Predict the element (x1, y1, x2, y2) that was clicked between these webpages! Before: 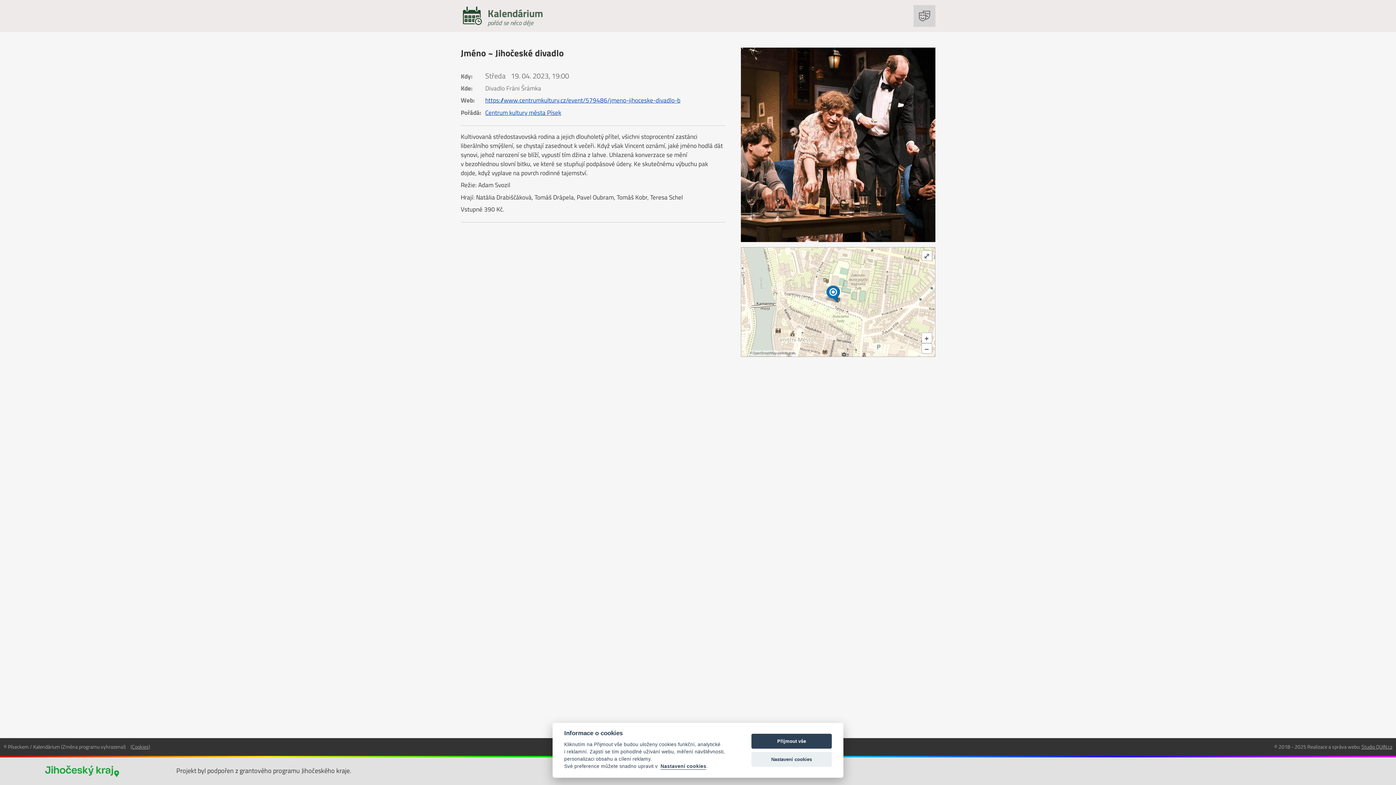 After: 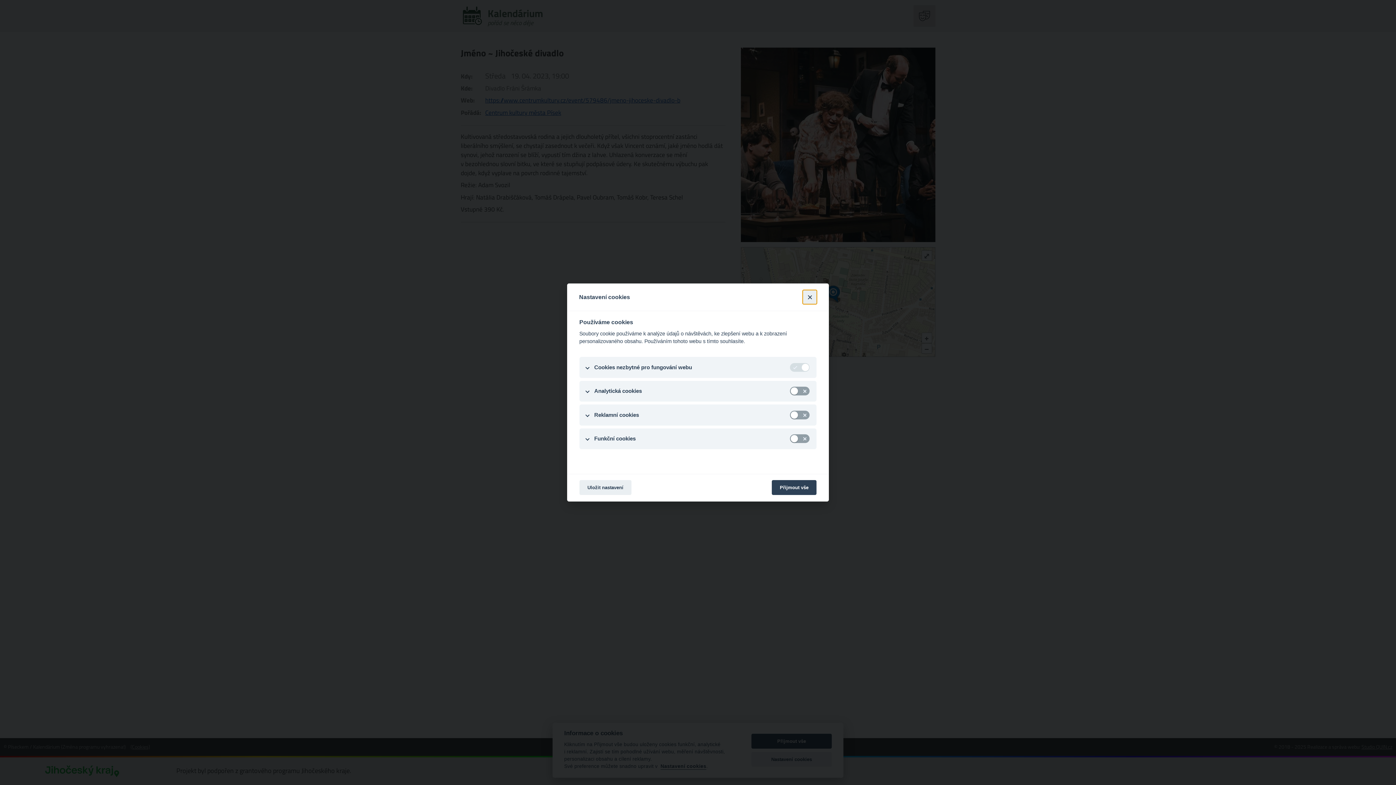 Action: label: Nastavení cookies bbox: (660, 764, 706, 770)